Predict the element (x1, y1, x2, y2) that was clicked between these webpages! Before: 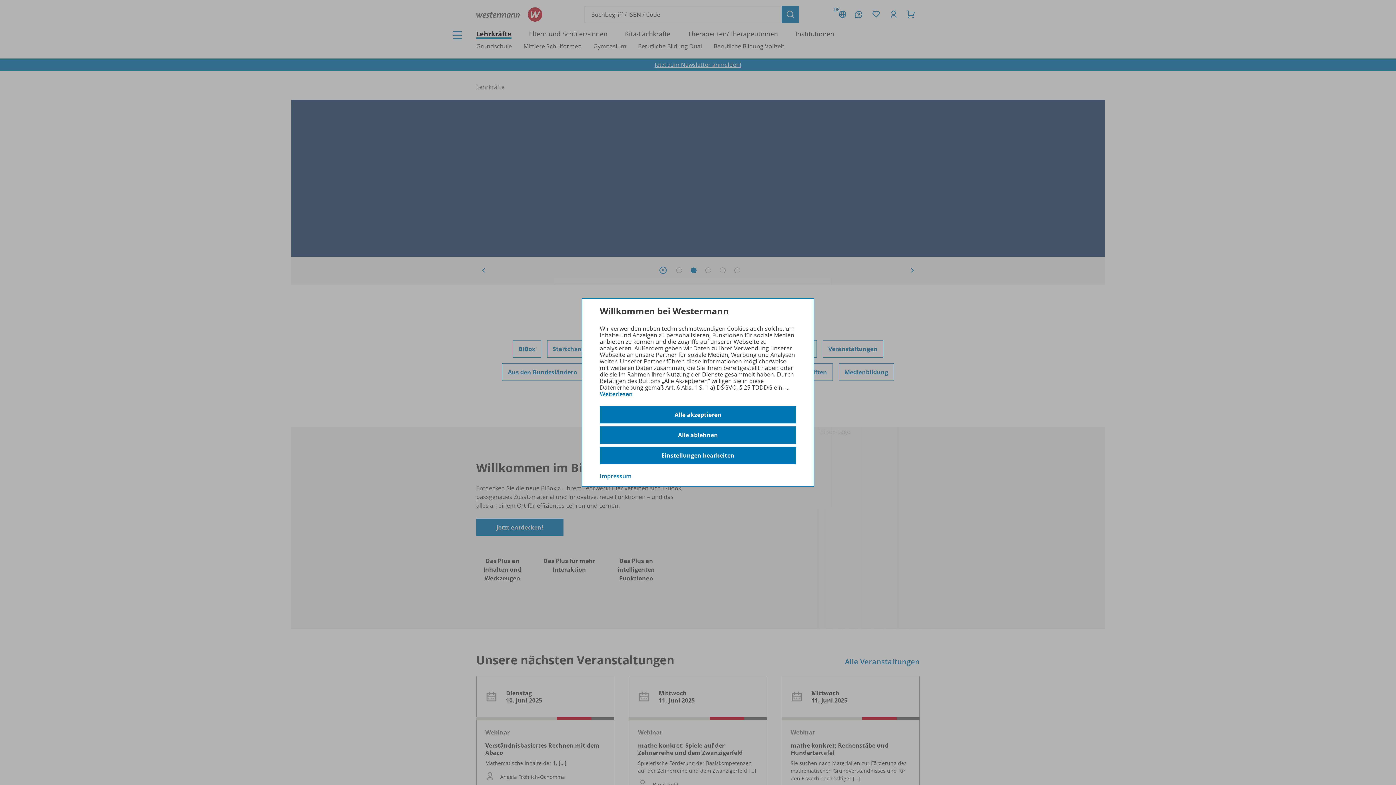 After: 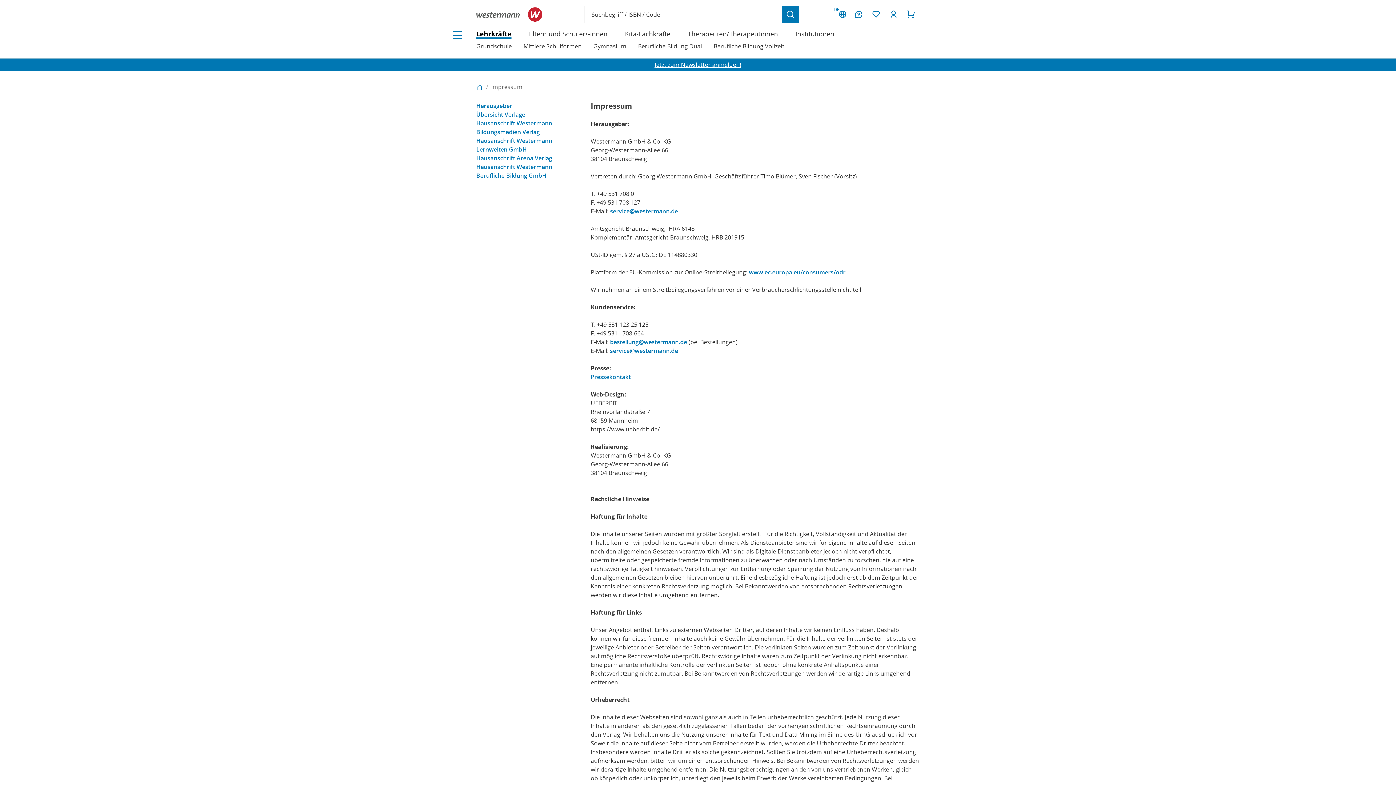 Action: label: Impressum bbox: (600, 472, 631, 480)